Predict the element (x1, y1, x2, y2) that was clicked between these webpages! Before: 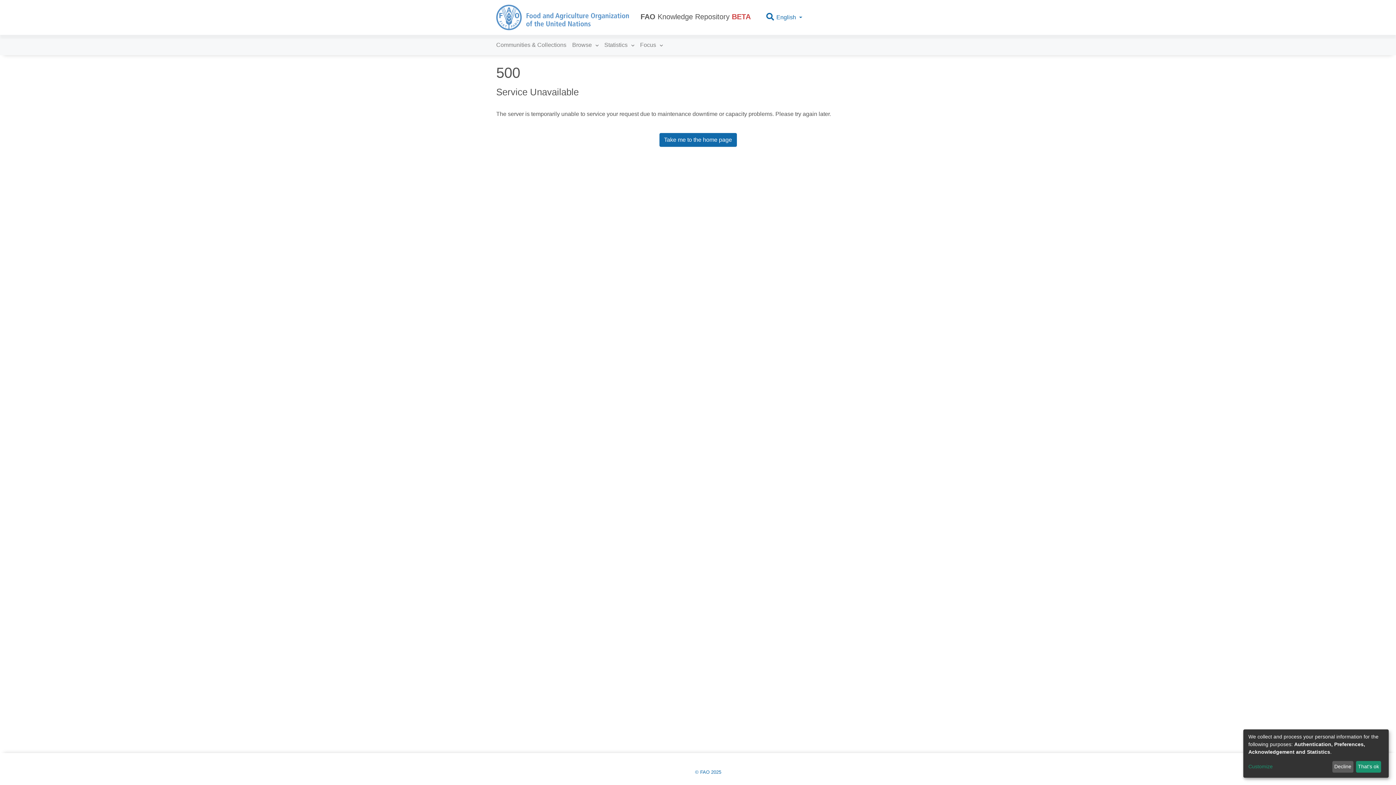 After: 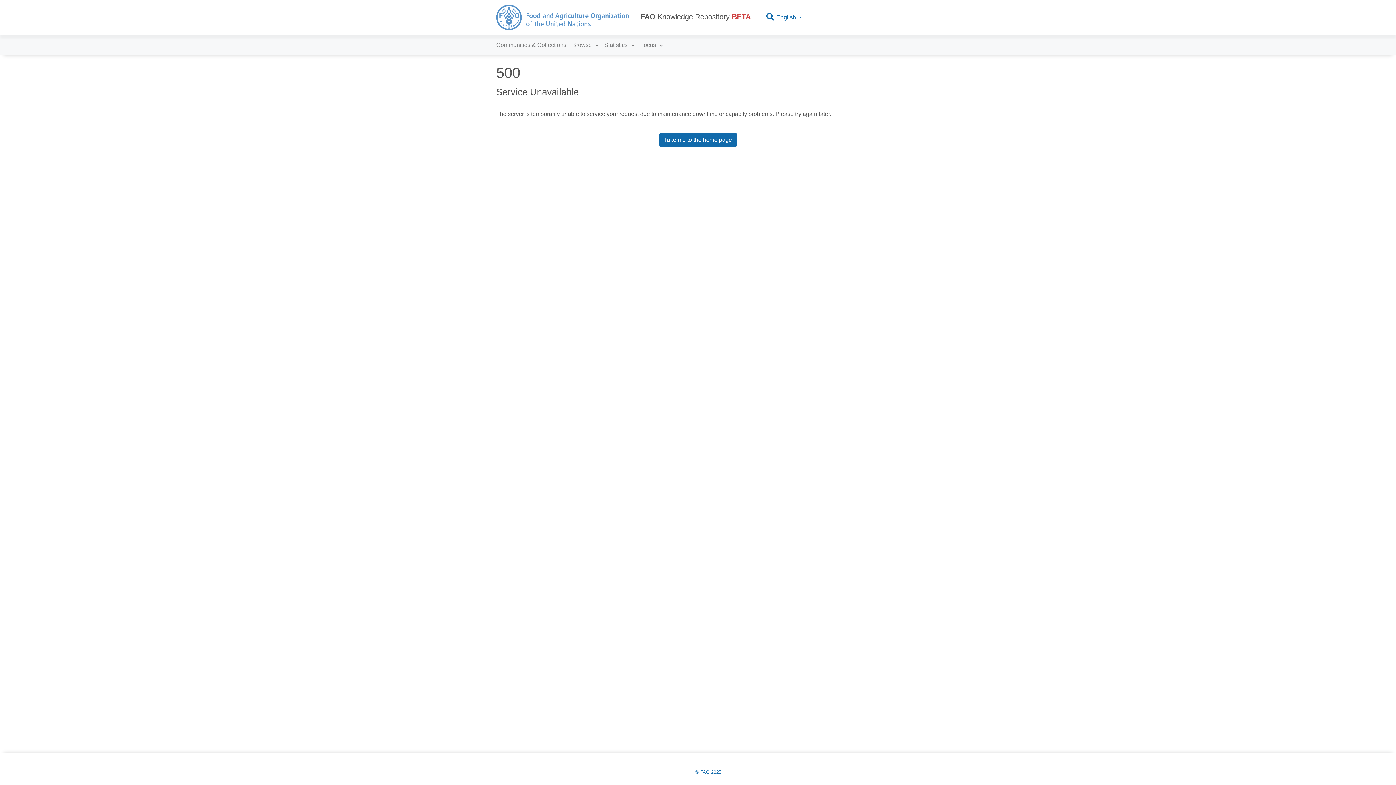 Action: bbox: (1332, 761, 1353, 773) label: Decline